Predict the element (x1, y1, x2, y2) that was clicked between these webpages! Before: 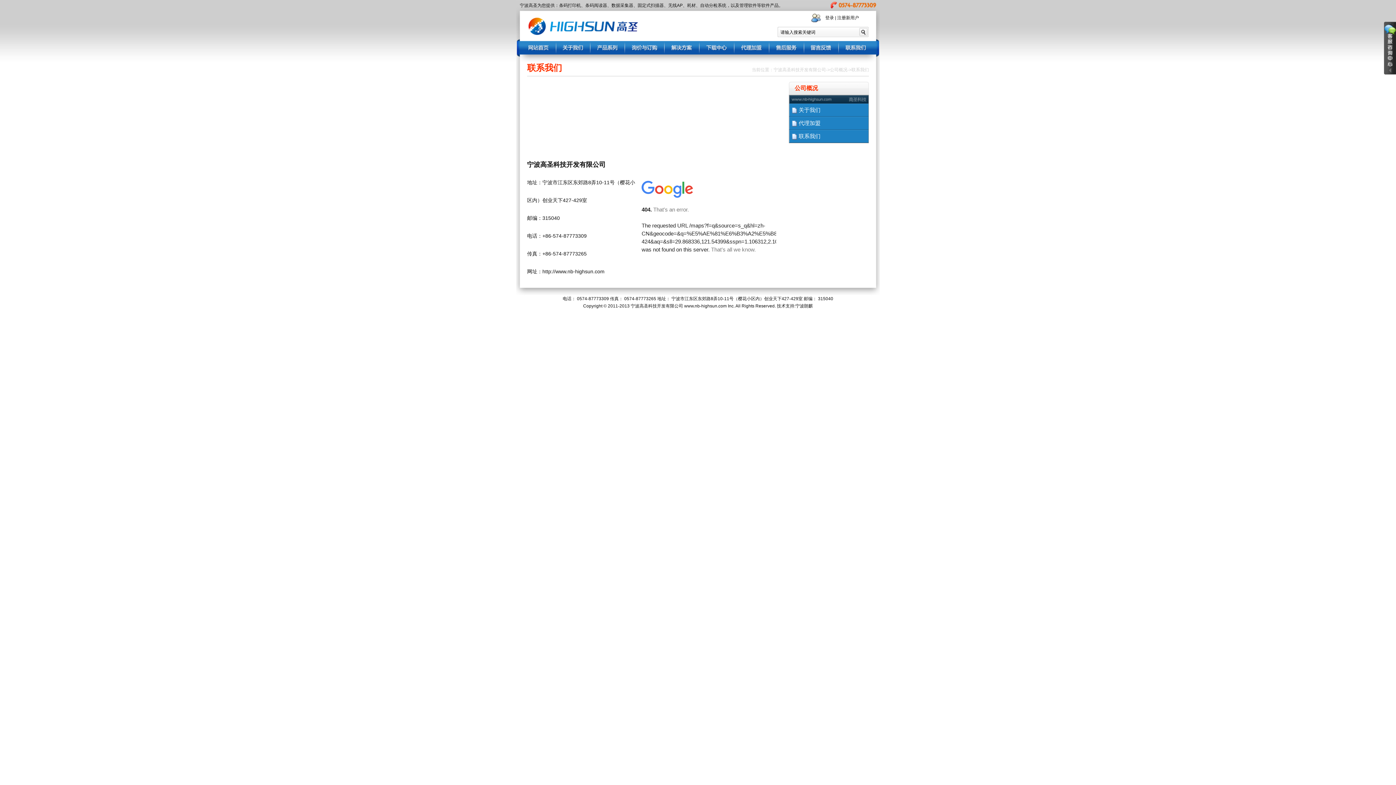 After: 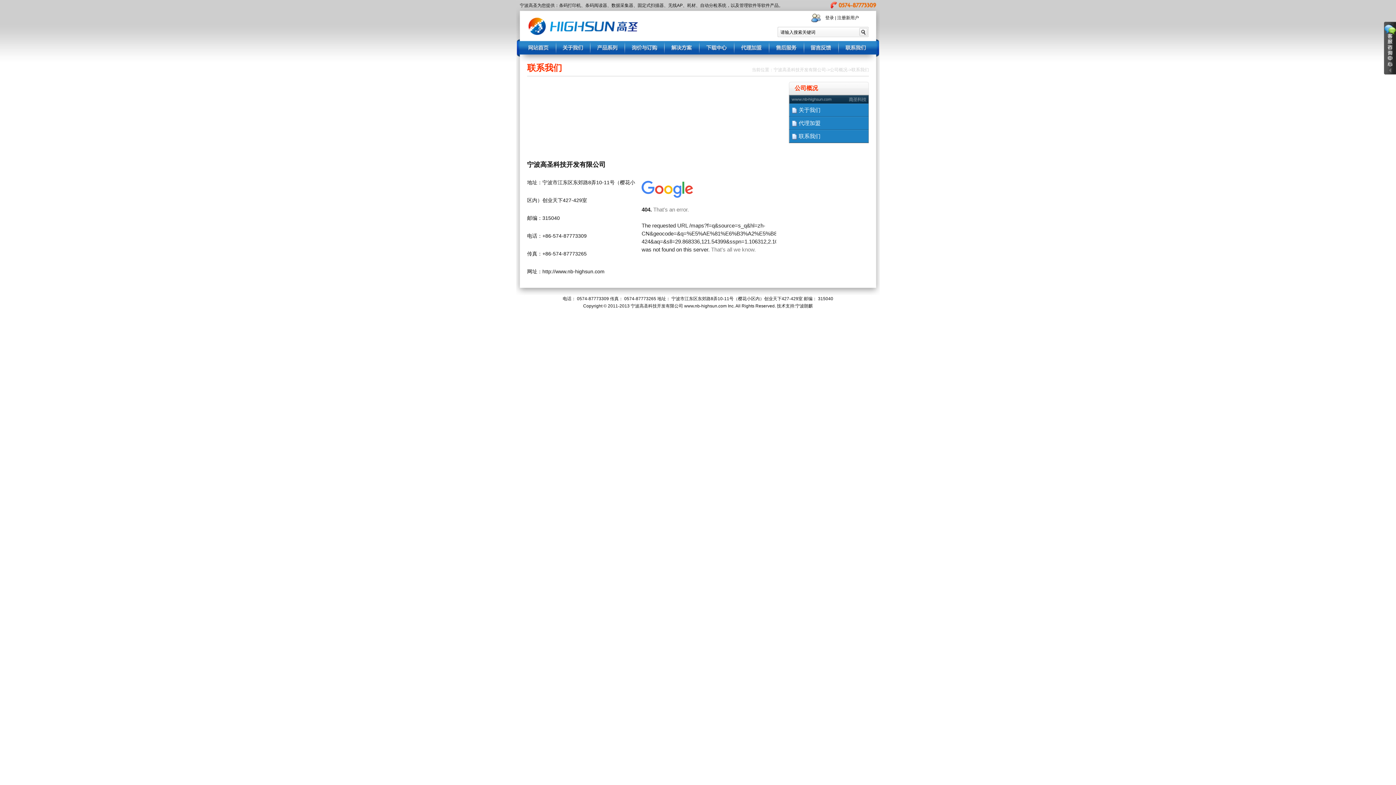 Action: bbox: (789, 129, 868, 142) label: 联系我们